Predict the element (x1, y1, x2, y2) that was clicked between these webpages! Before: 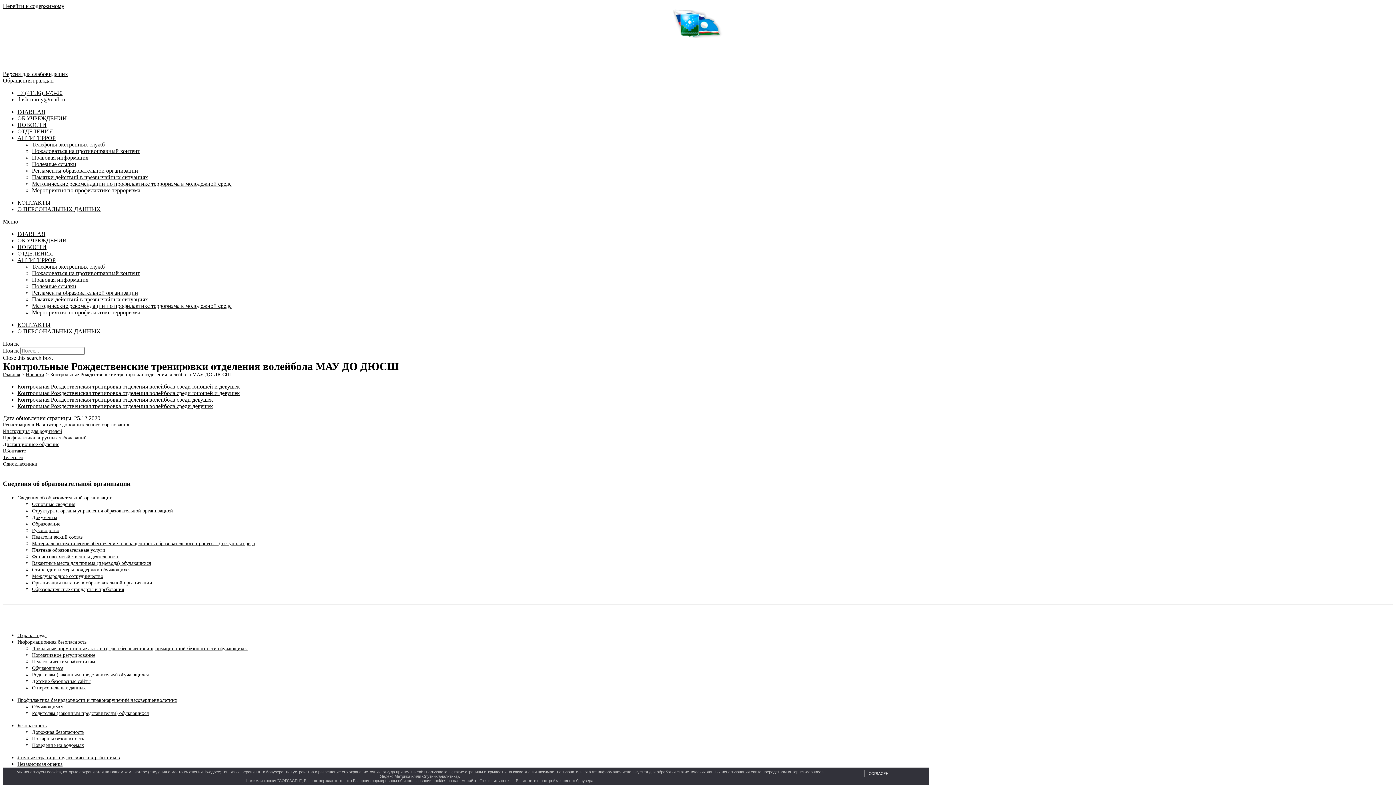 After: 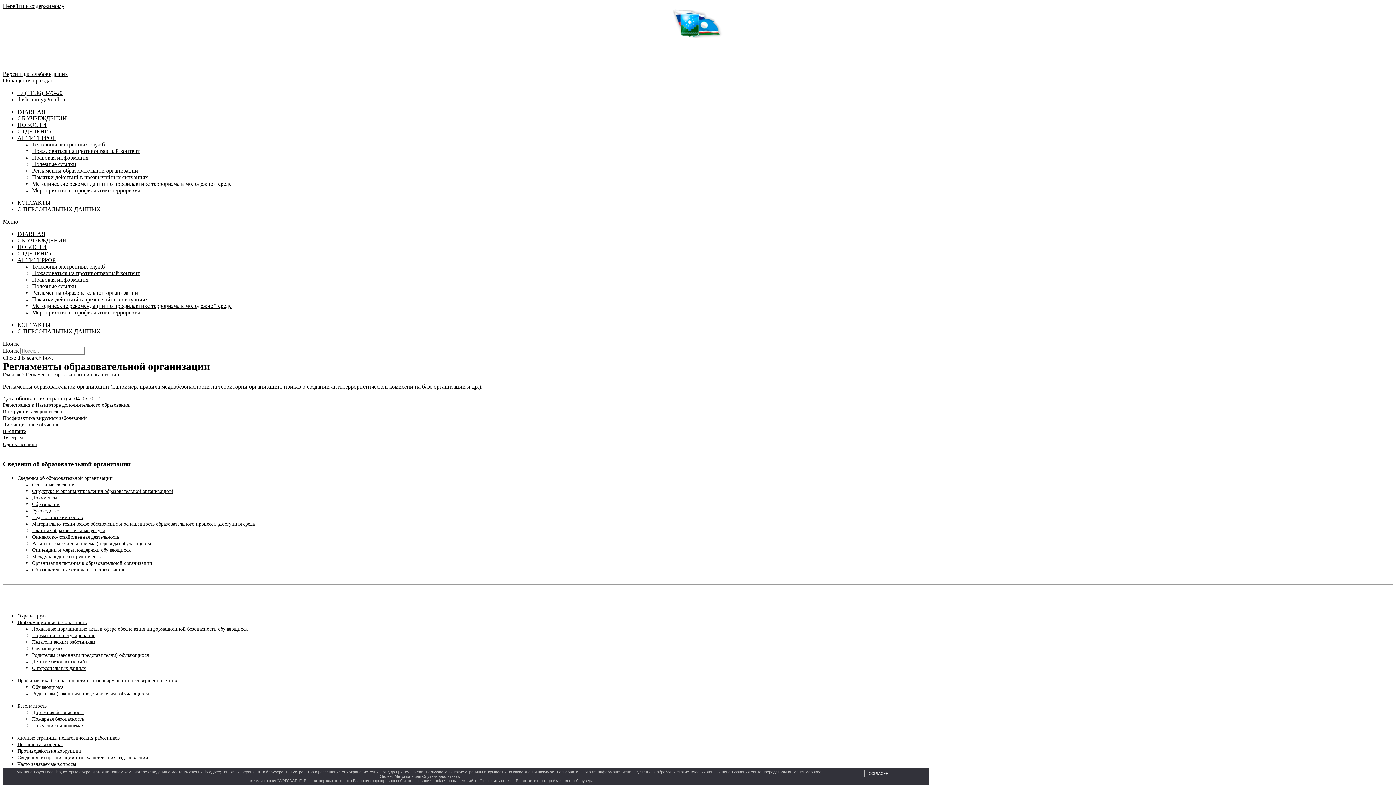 Action: label: Регламенты образовательной организации bbox: (32, 289, 138, 296)